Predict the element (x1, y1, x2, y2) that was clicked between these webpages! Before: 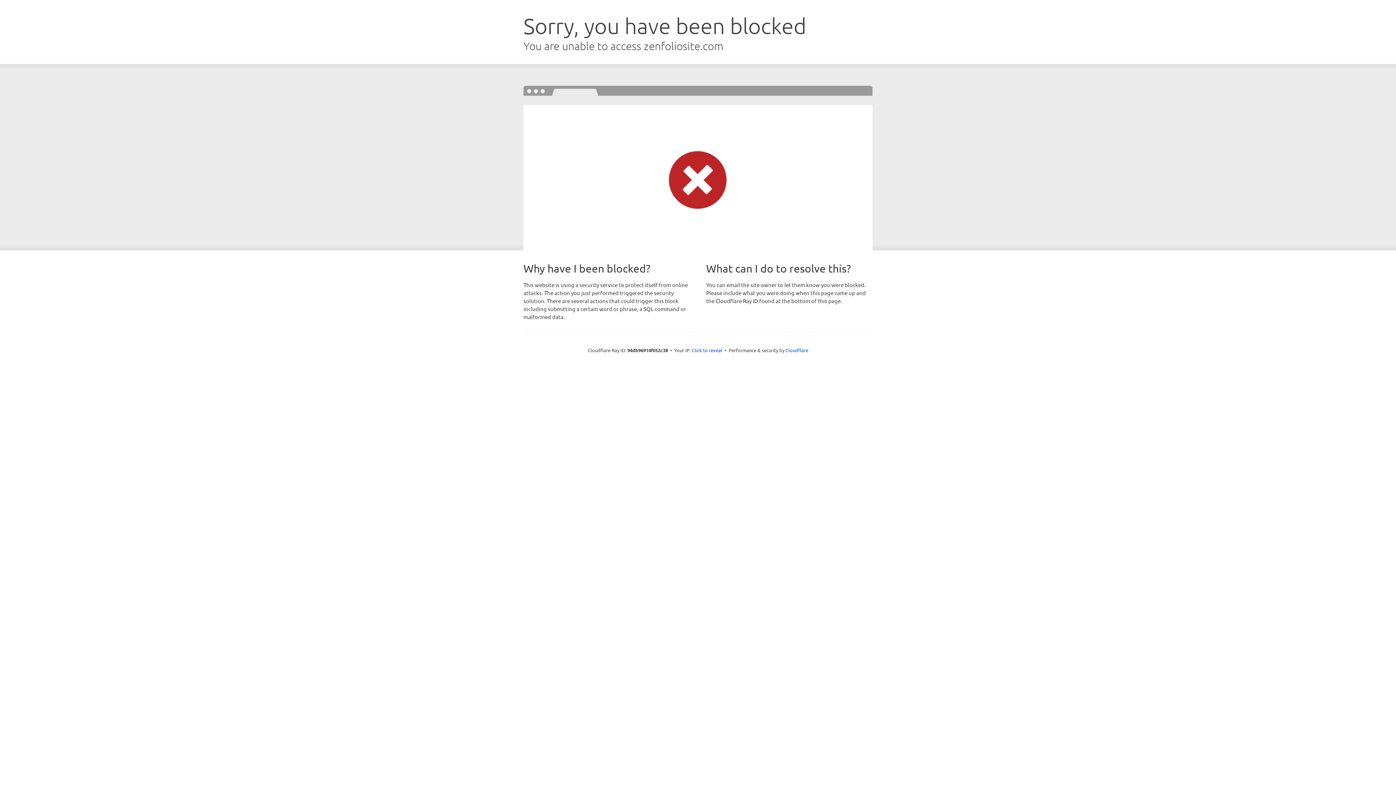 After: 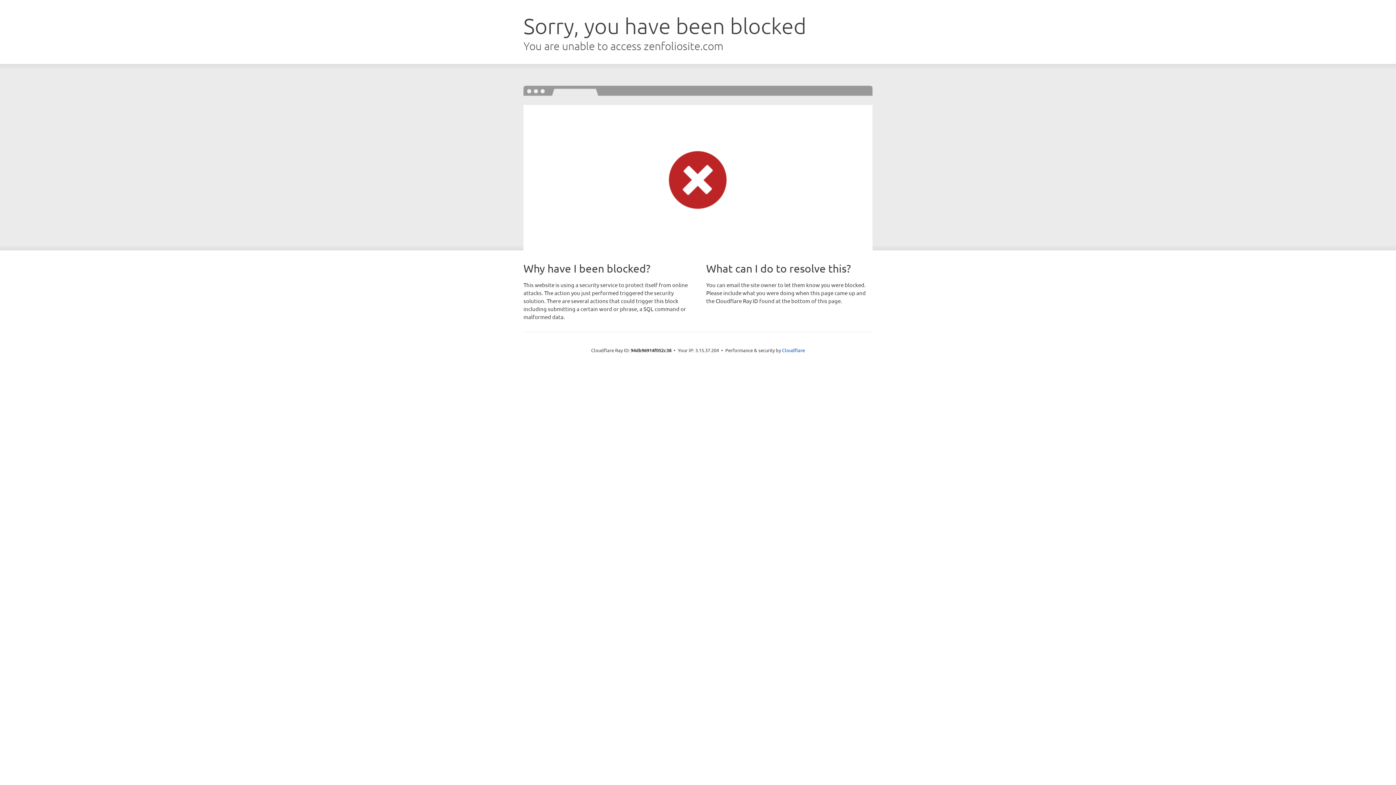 Action: label: Click to reveal bbox: (692, 346, 722, 353)